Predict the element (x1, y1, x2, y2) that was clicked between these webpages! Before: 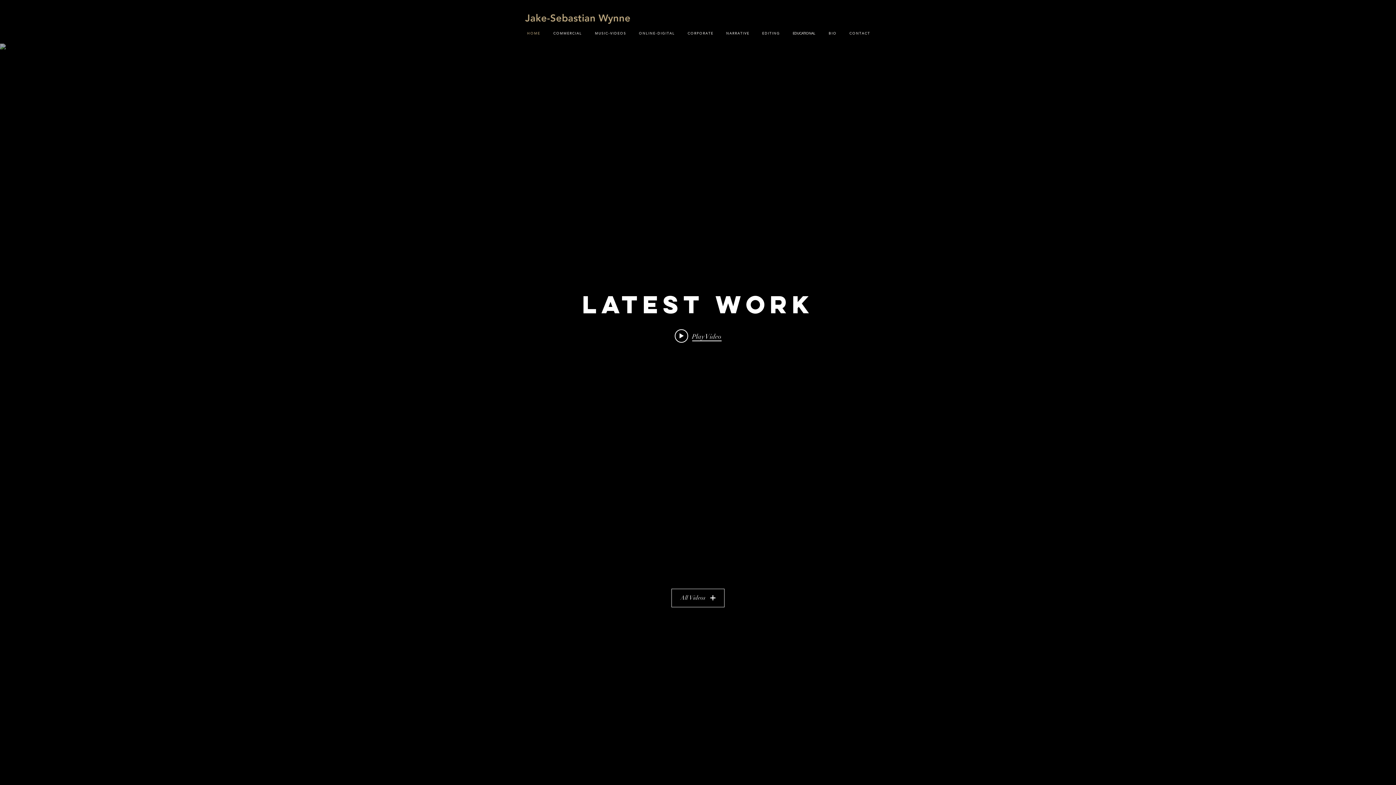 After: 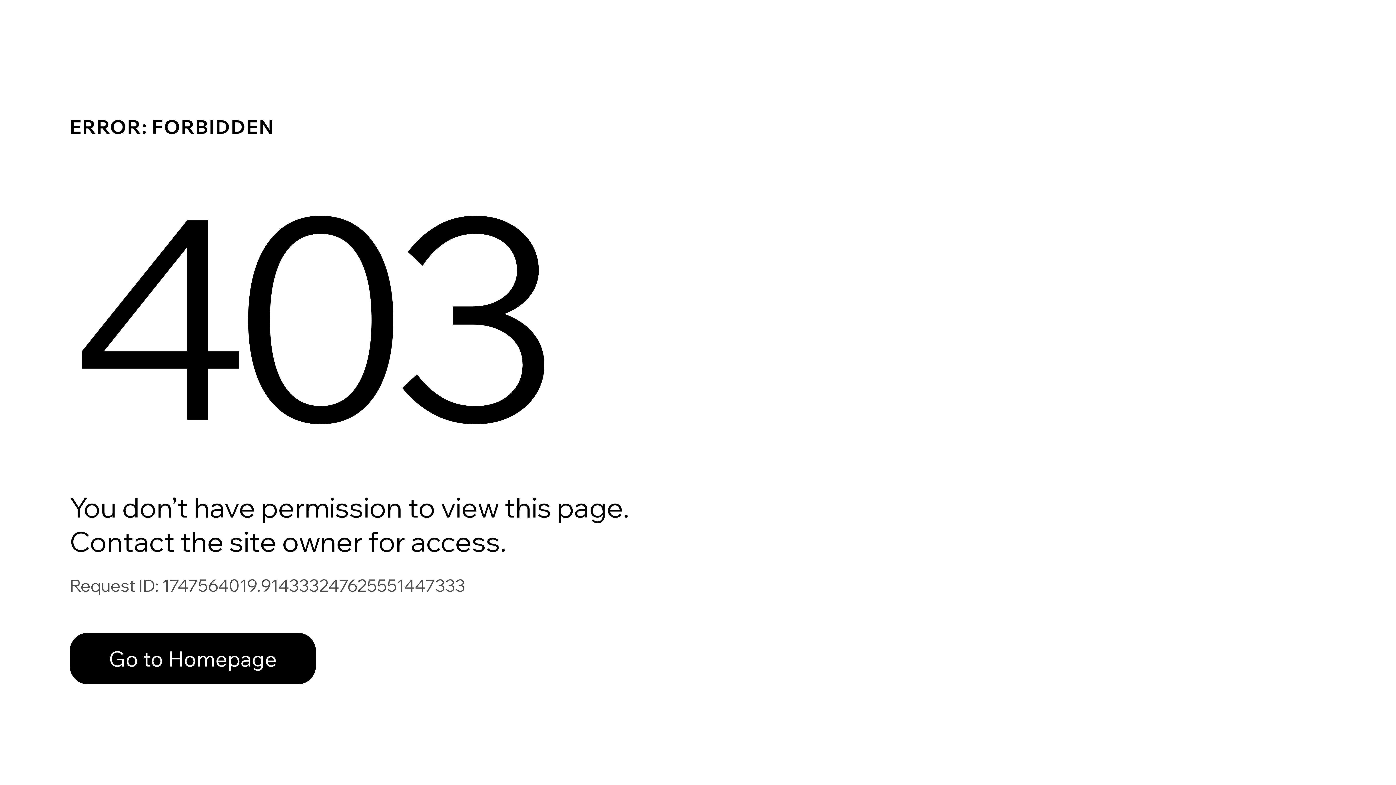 Action: bbox: (786, 25, 822, 40) label: EDUCATIONAL